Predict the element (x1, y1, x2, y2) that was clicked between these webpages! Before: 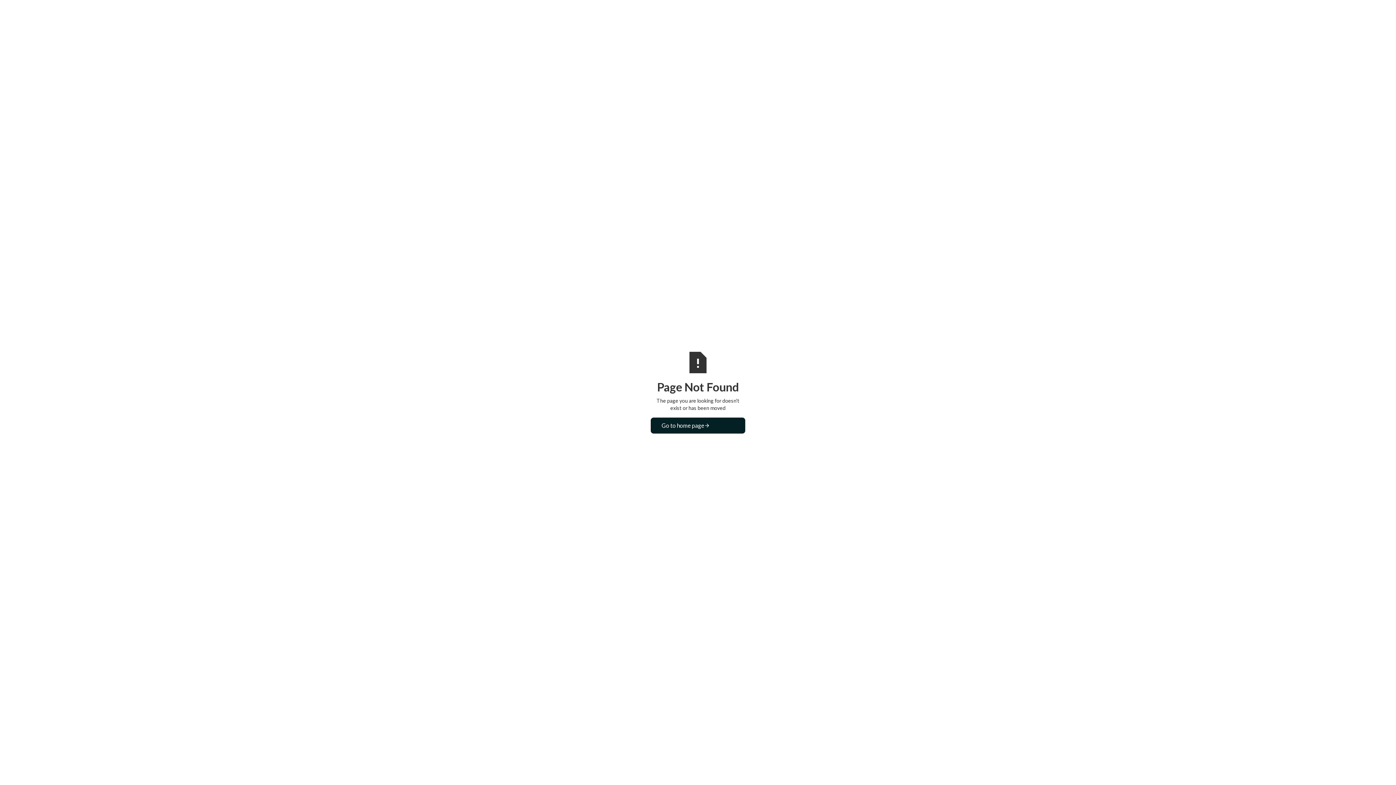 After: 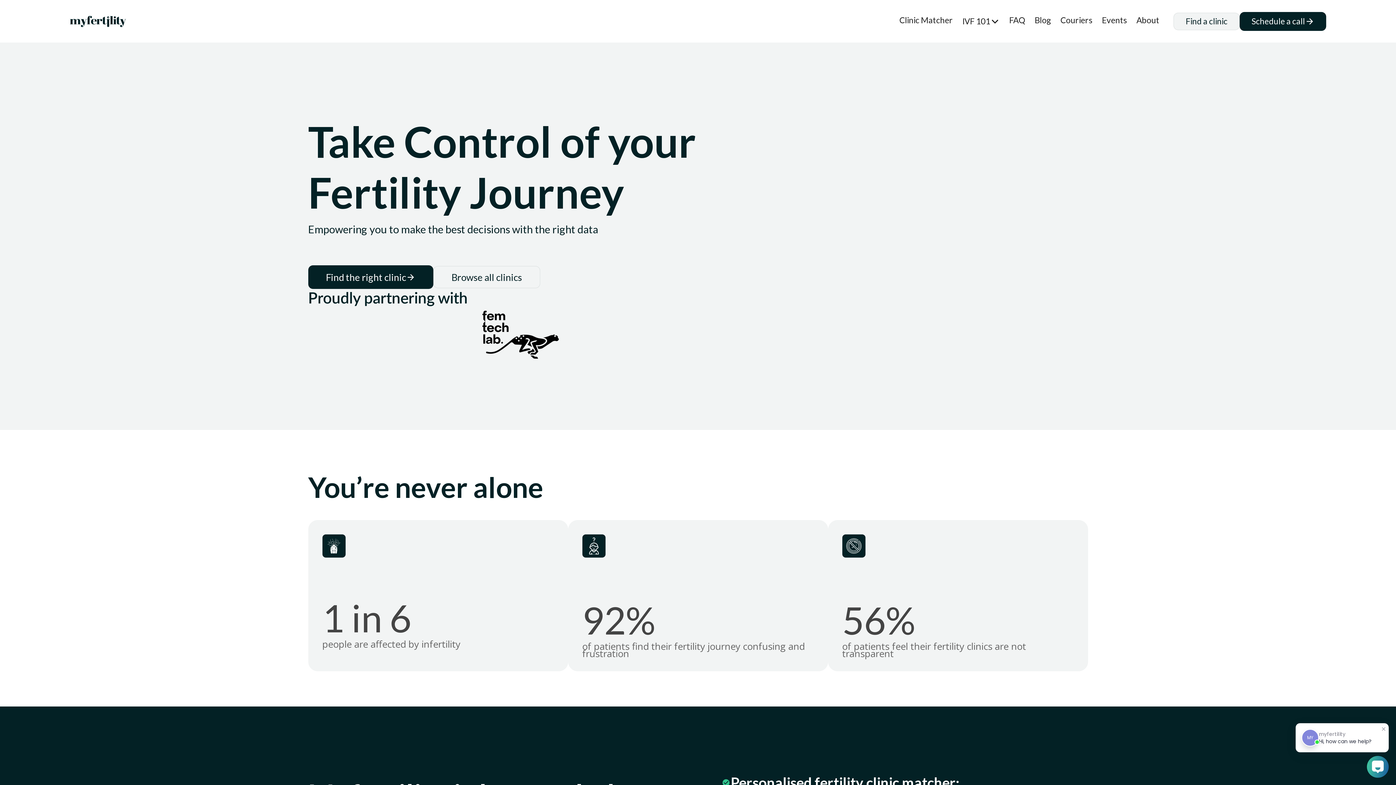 Action: bbox: (650, 417, 745, 433) label: Go to home page